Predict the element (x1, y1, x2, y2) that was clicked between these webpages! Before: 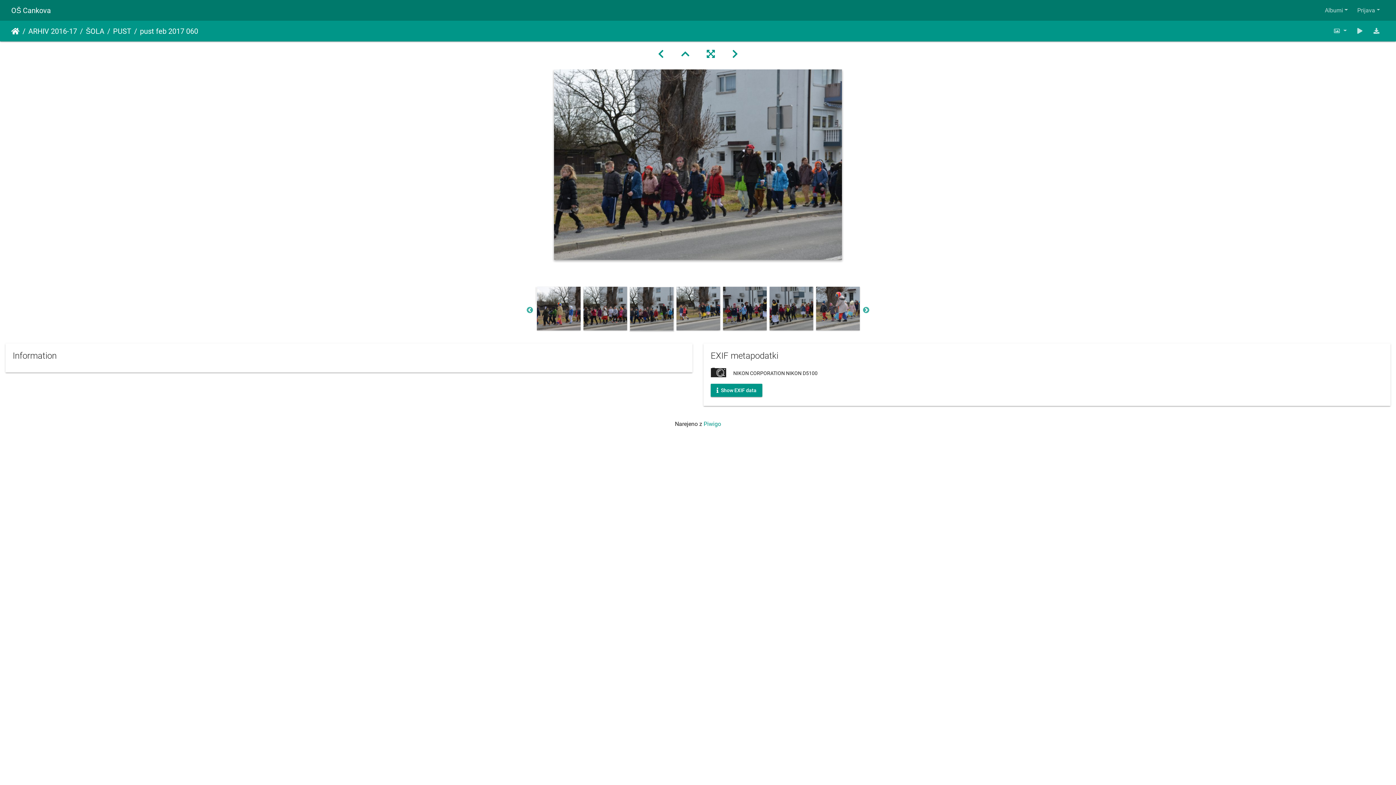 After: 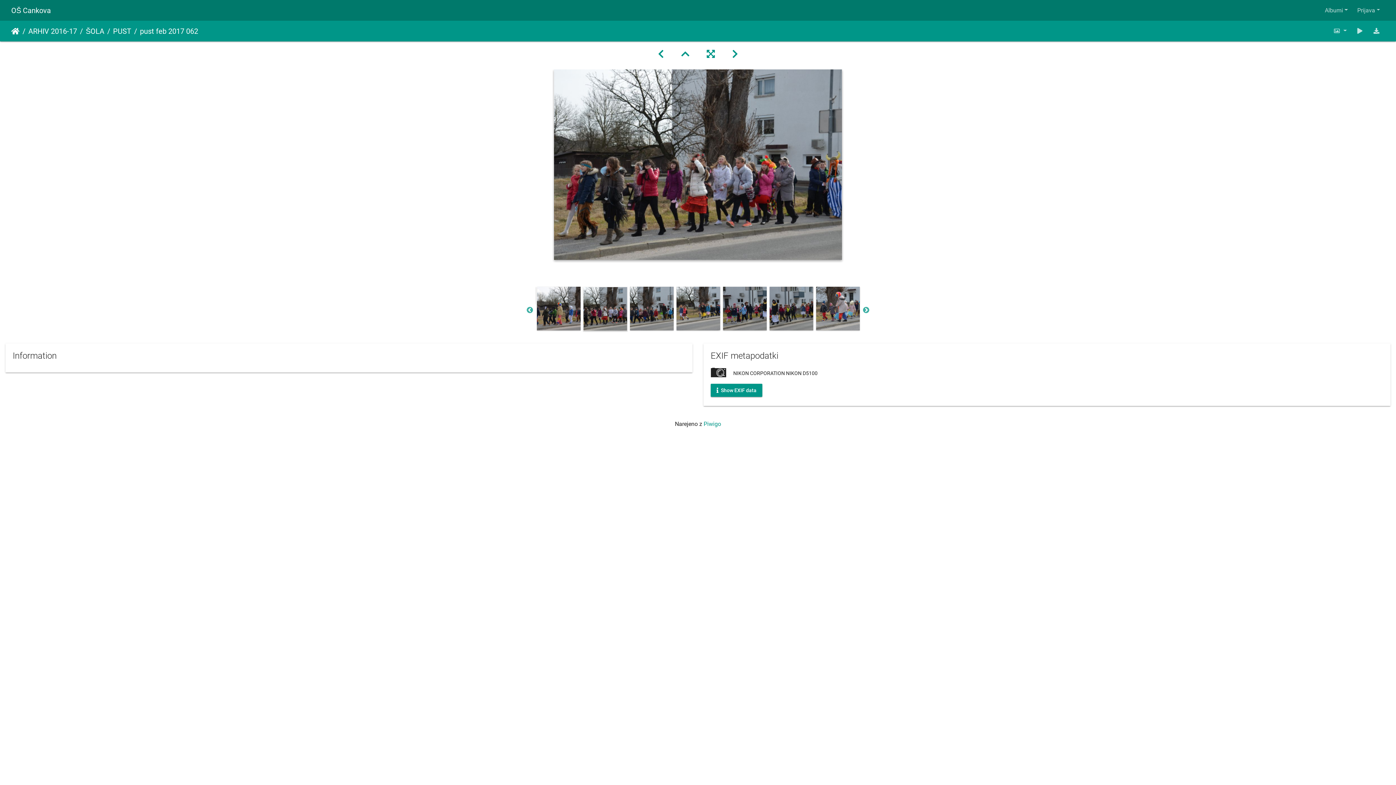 Action: bbox: (583, 304, 627, 311)